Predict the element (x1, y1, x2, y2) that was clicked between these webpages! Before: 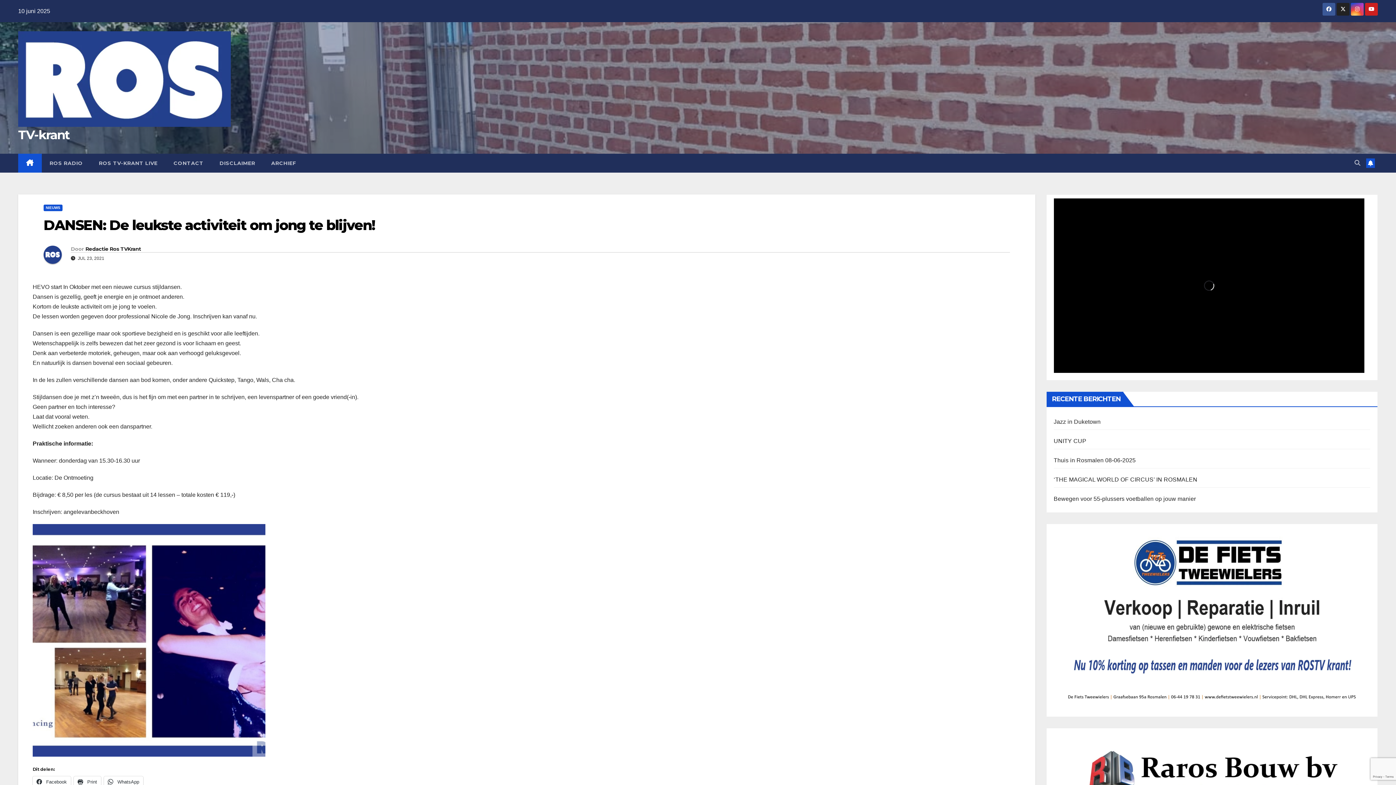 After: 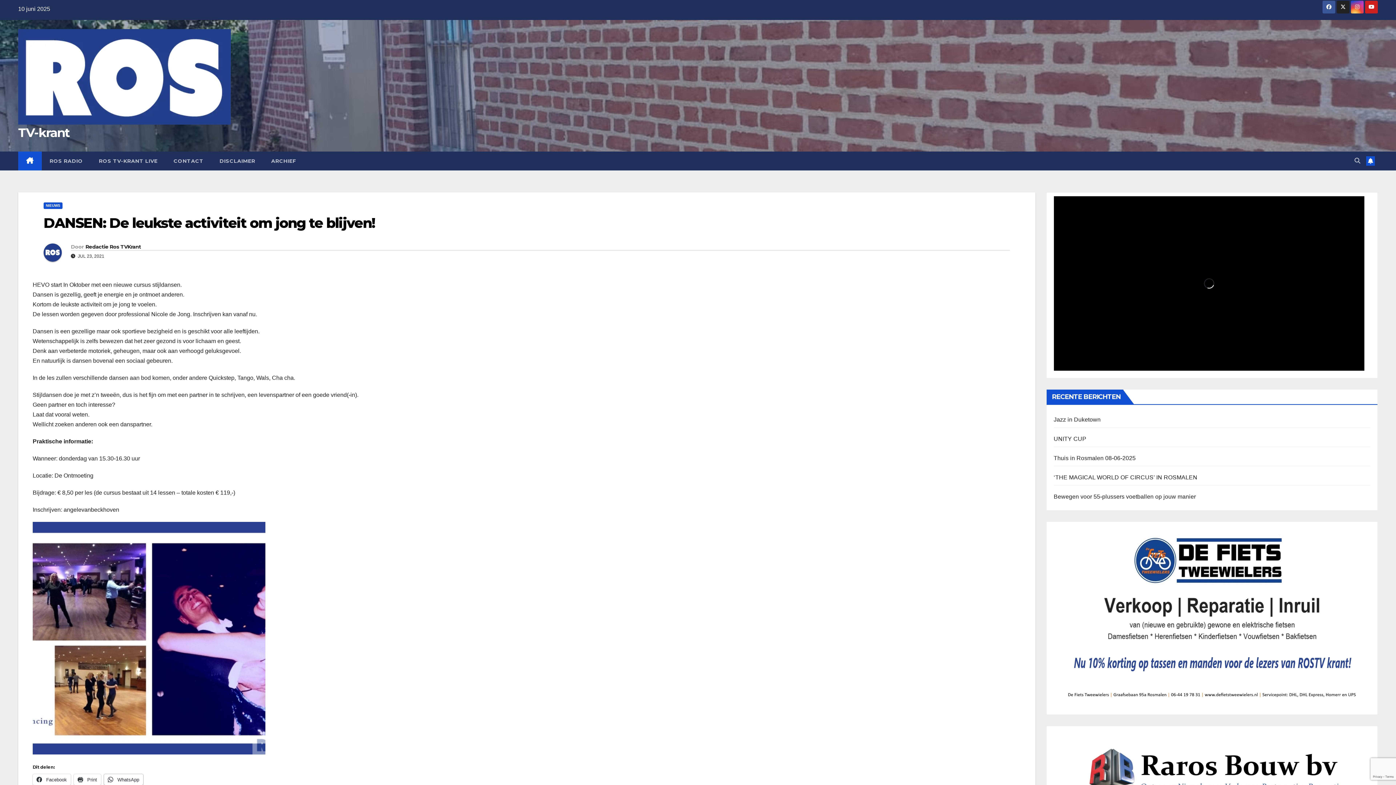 Action: bbox: (104, 776, 143, 787) label:  WhatsApp